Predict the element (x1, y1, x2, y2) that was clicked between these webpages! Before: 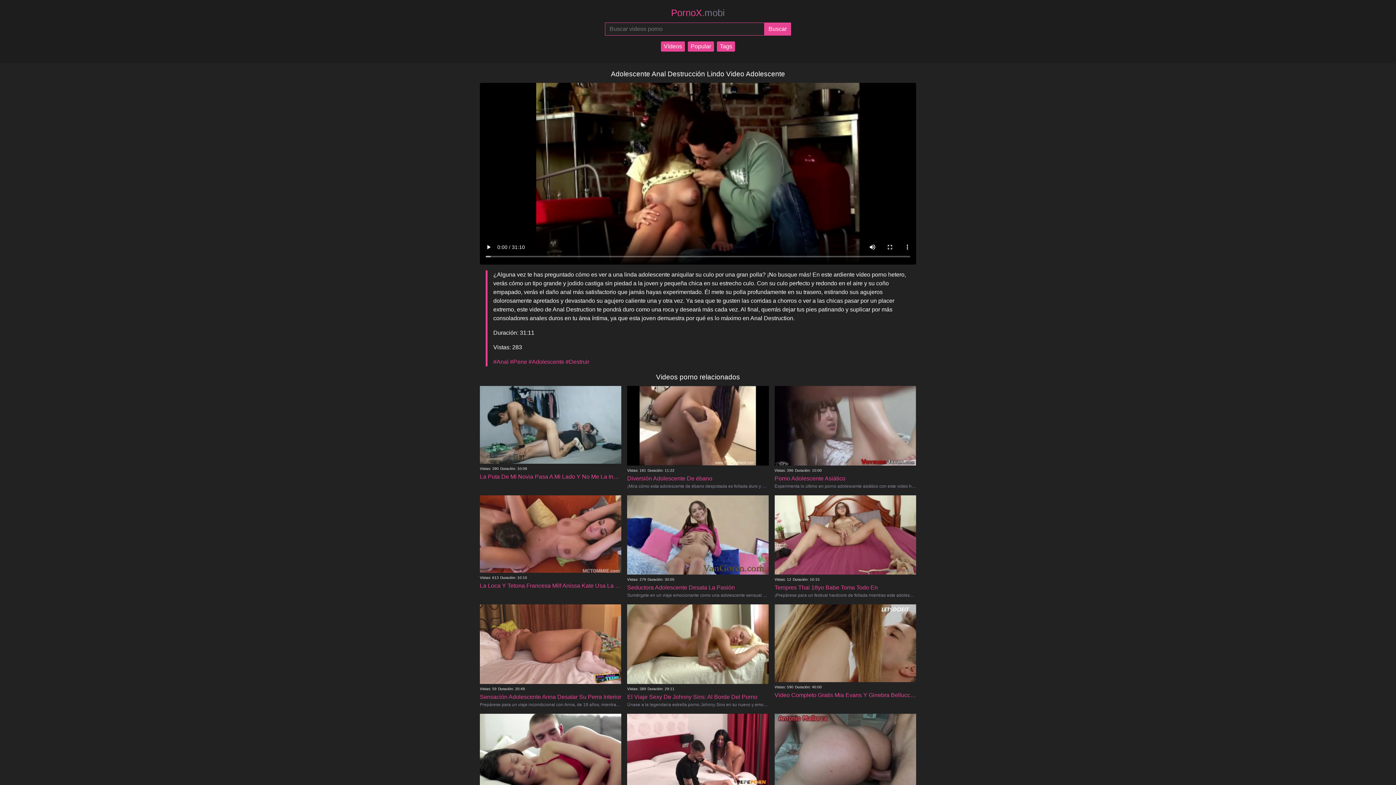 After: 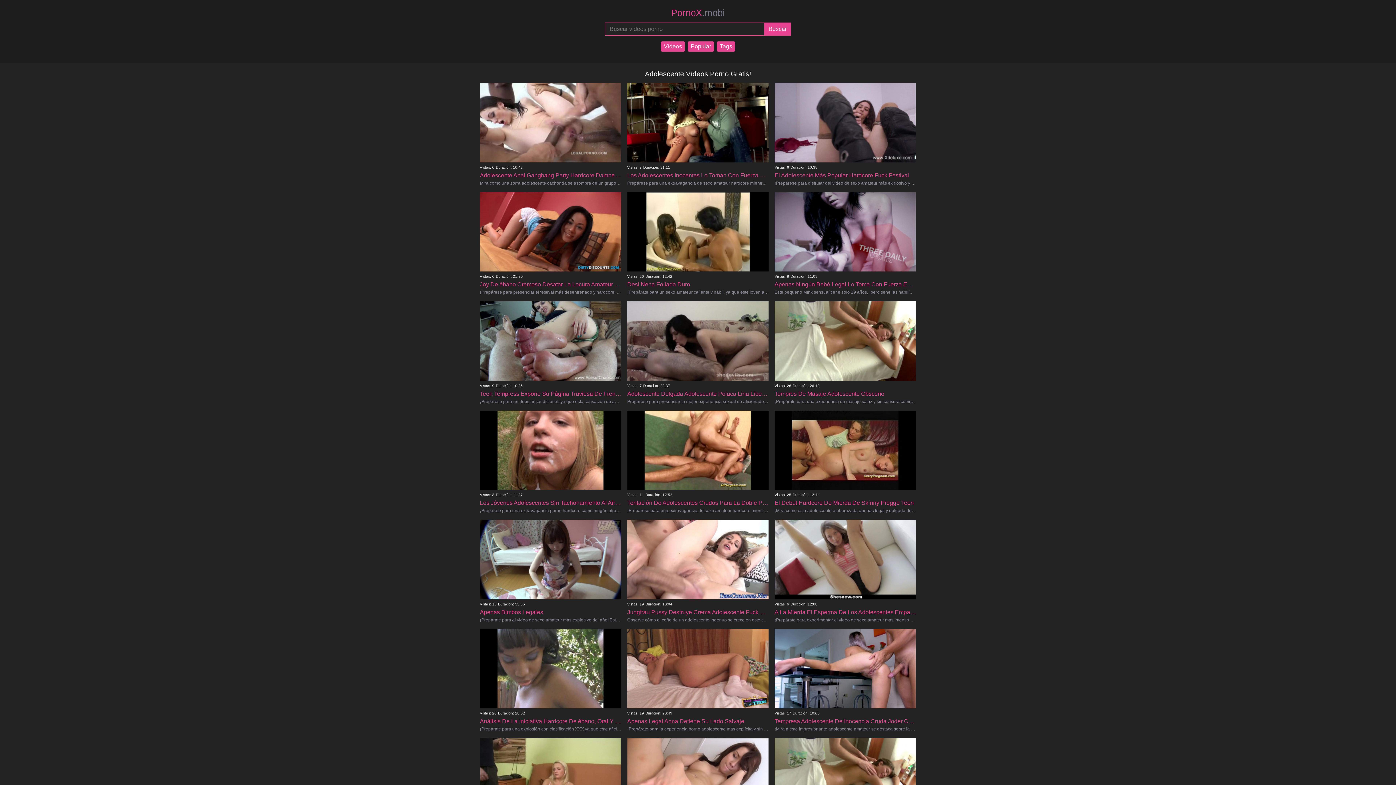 Action: bbox: (528, 358, 564, 365) label: #Adolescente